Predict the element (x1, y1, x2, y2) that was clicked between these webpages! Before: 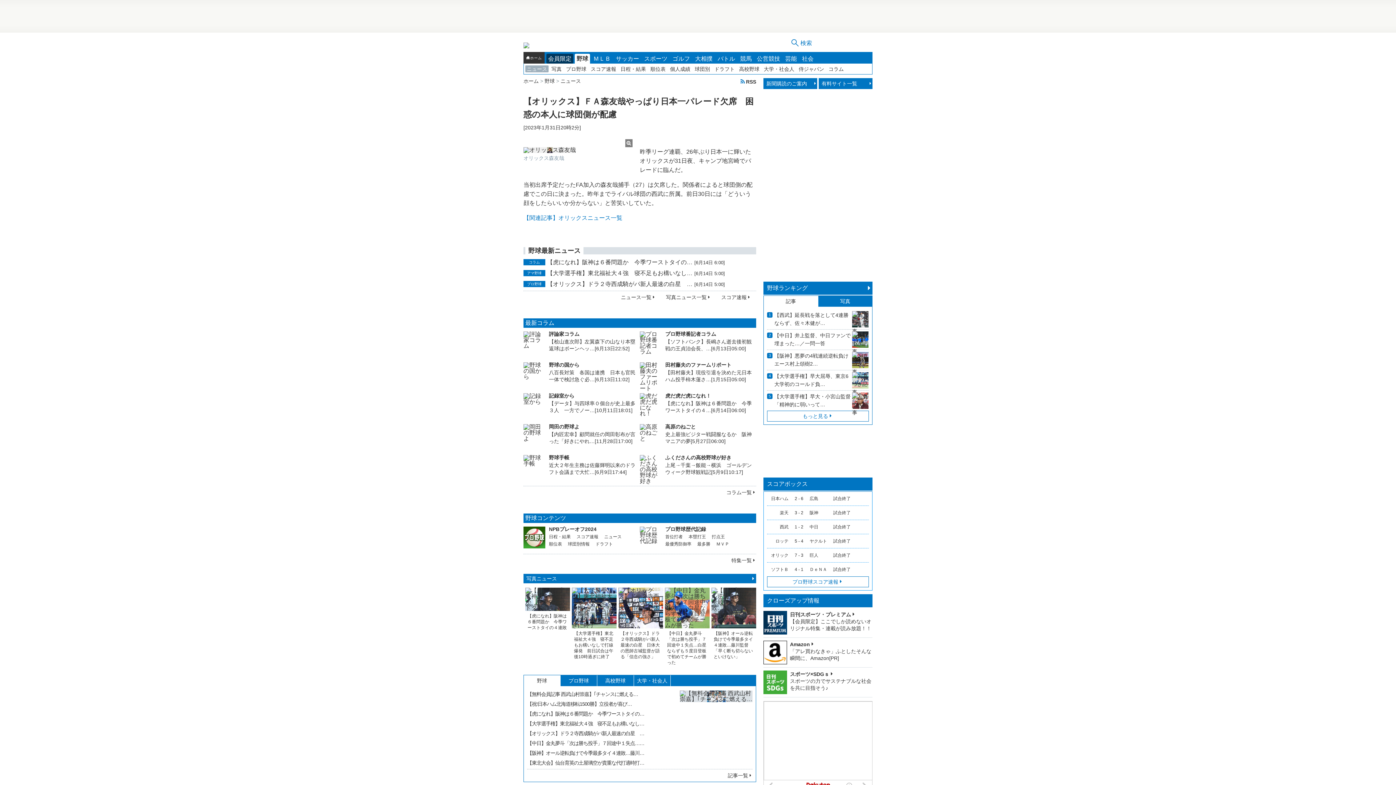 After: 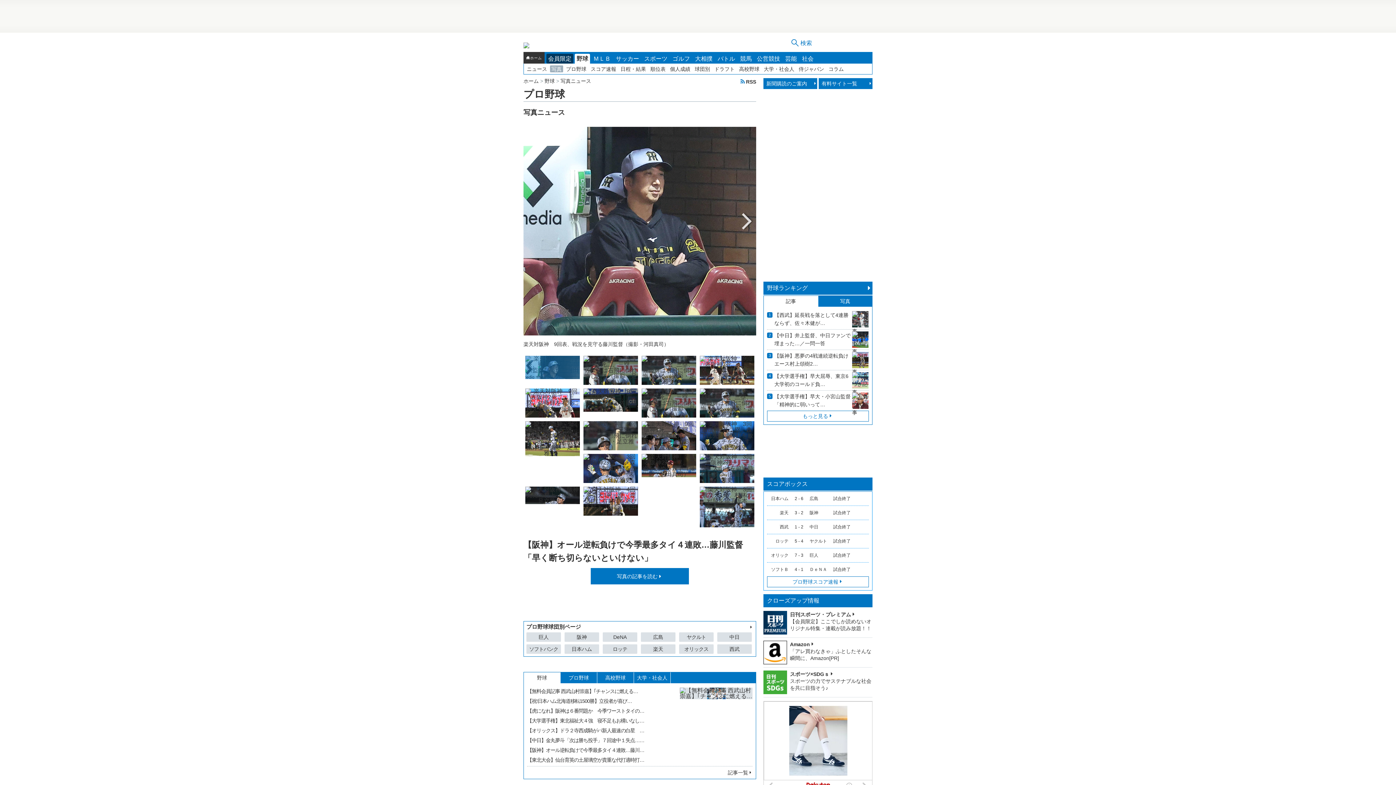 Action: label: 【阪神】オール逆転負けで今季最多タイ４連敗…藤川監督「早く断ち切らないといけない」 bbox: (711, 588, 756, 662)